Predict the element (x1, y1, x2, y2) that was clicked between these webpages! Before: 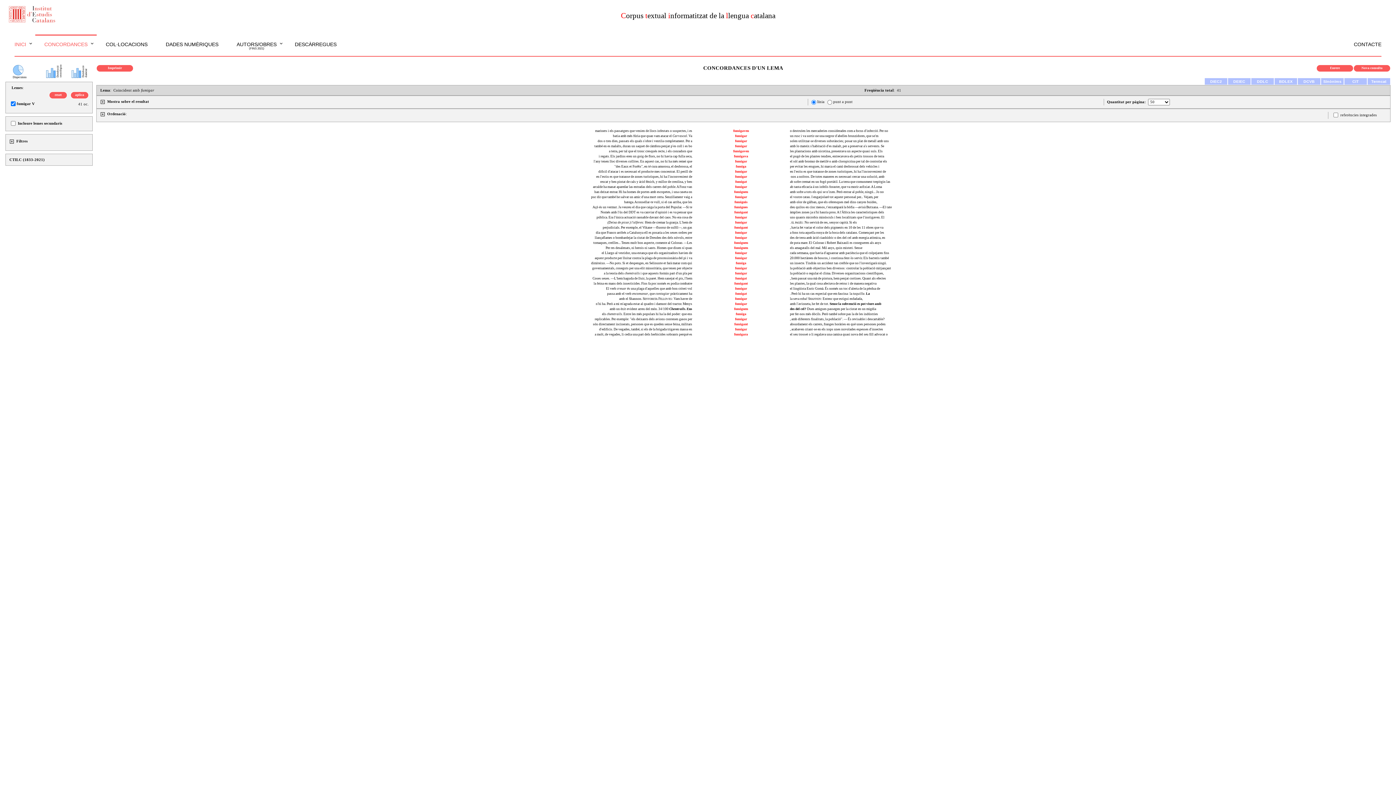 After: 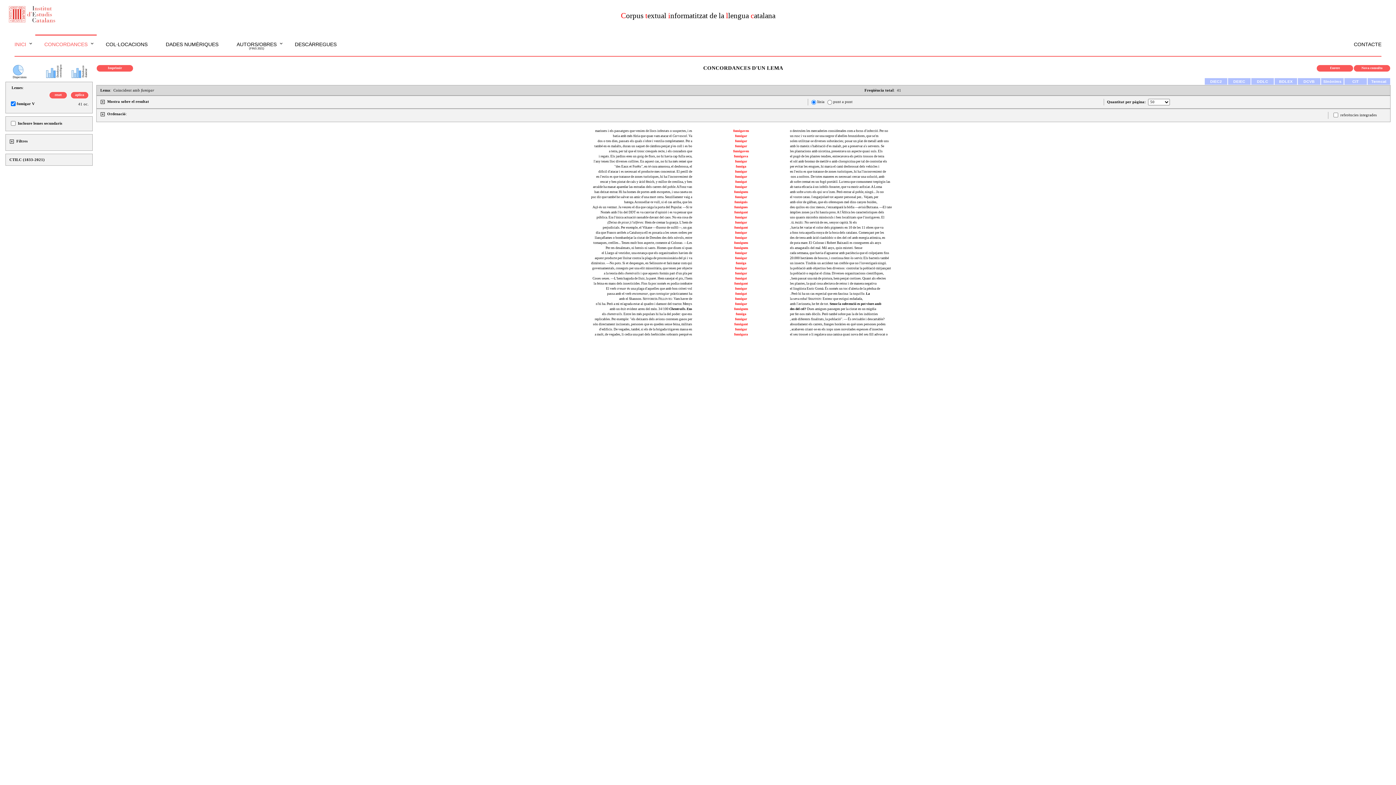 Action: label: la població amb objectius ben diversos: controlar la població mitjançant bbox: (790, 266, 891, 270)